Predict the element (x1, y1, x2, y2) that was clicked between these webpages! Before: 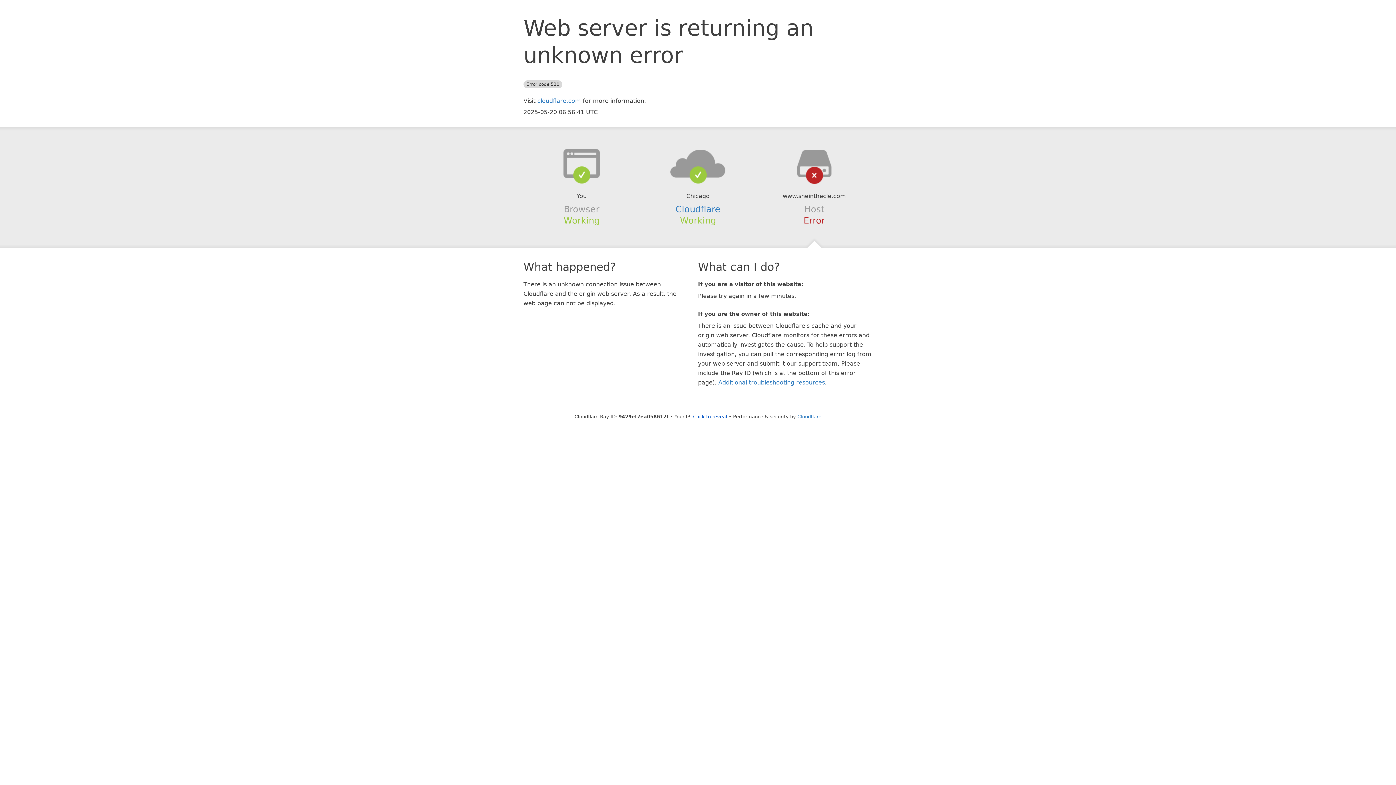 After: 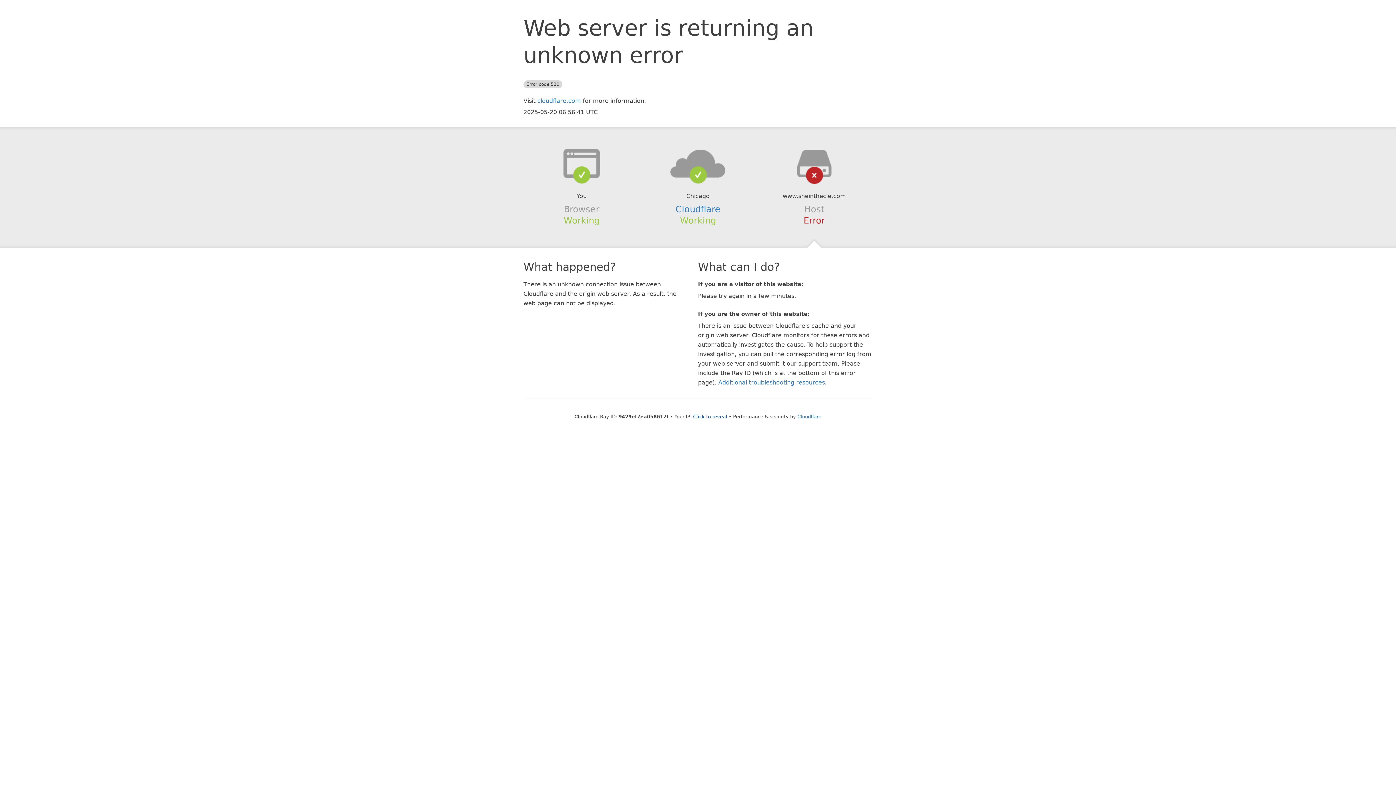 Action: bbox: (639, 148, 756, 178)